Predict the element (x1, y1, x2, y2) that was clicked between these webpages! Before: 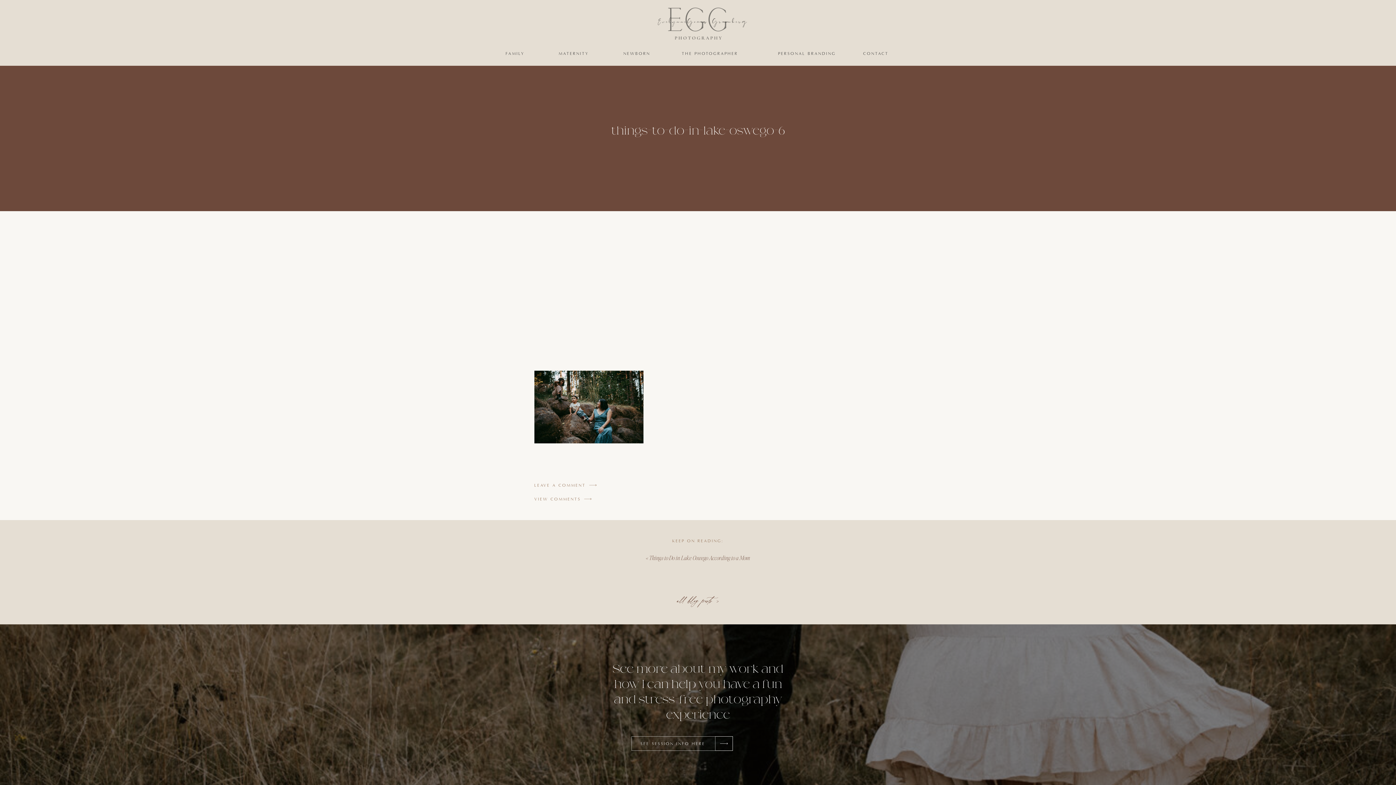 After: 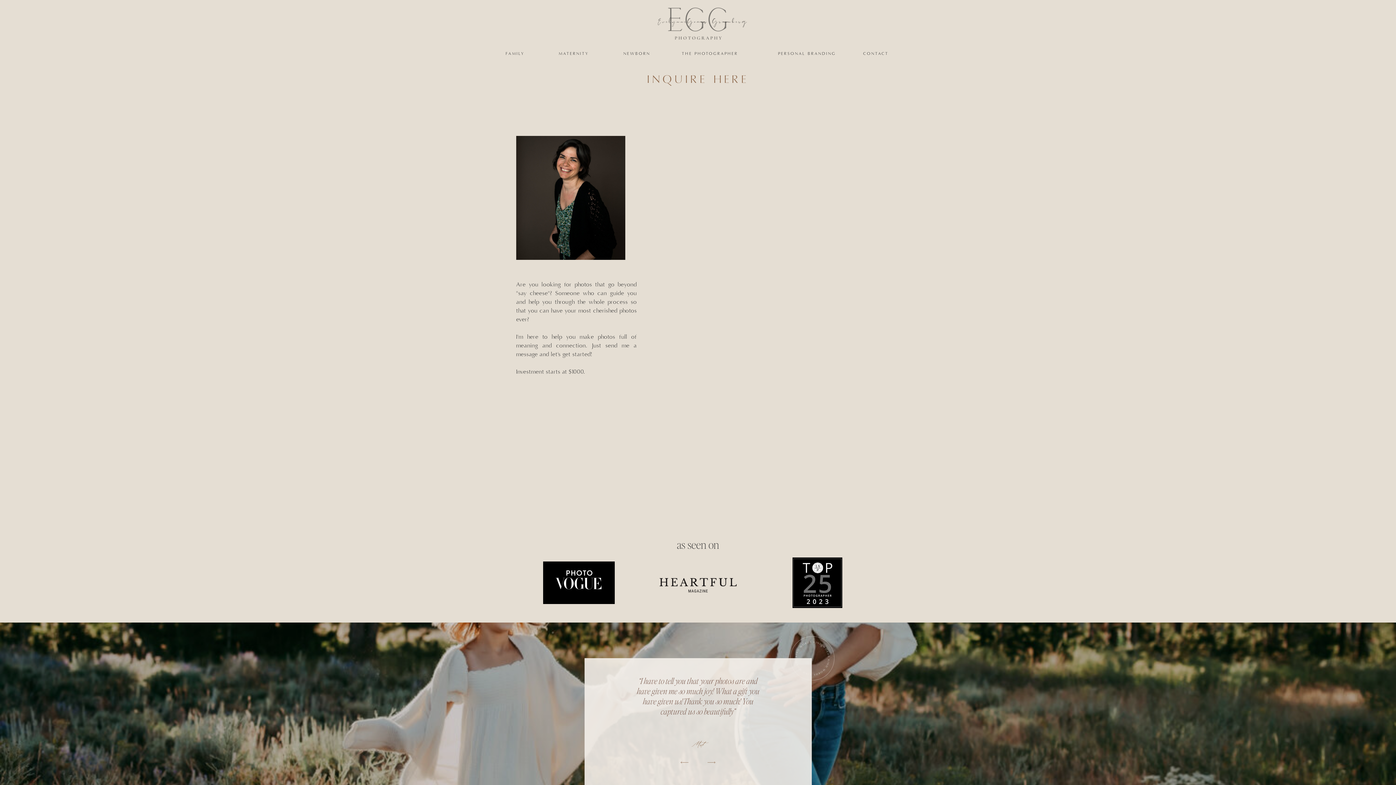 Action: label: CONTACT bbox: (863, 51, 889, 55)